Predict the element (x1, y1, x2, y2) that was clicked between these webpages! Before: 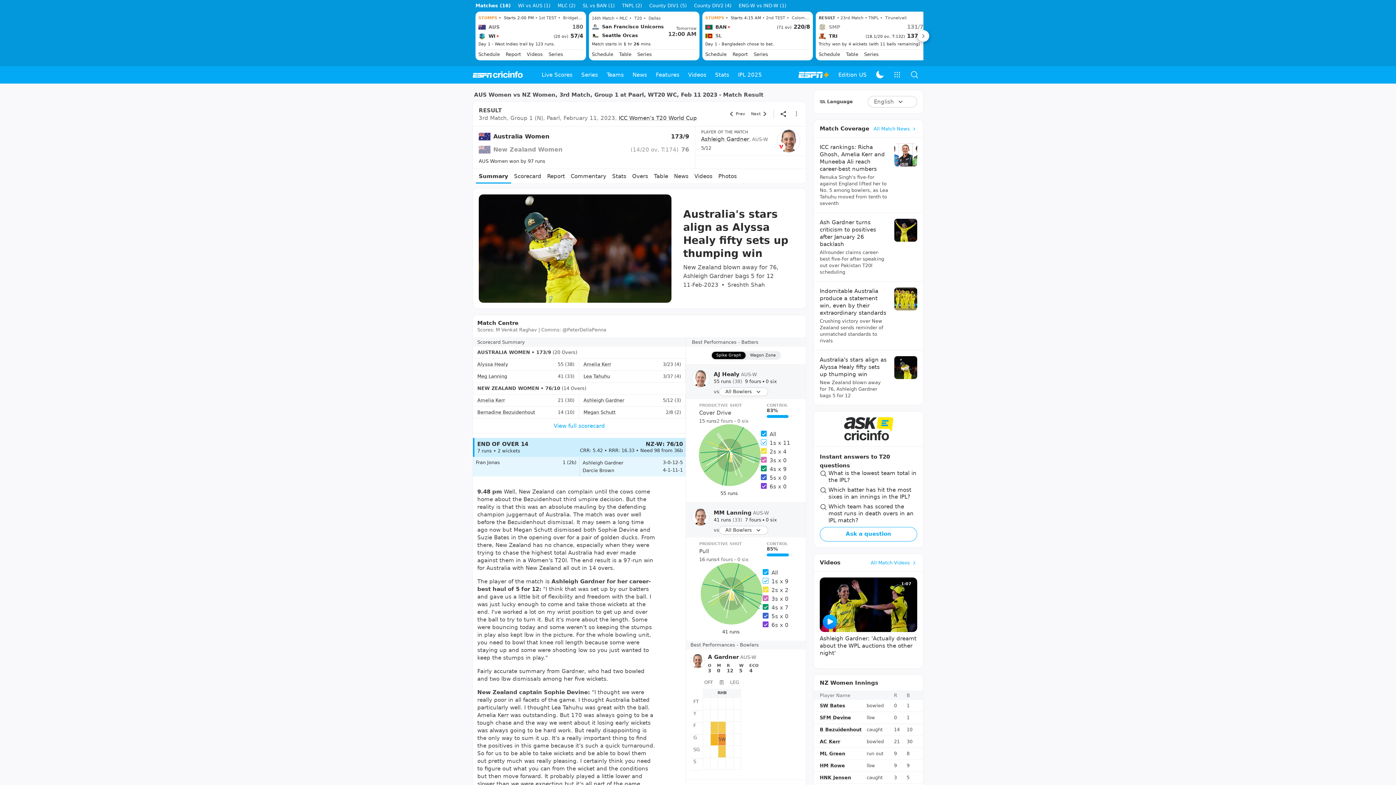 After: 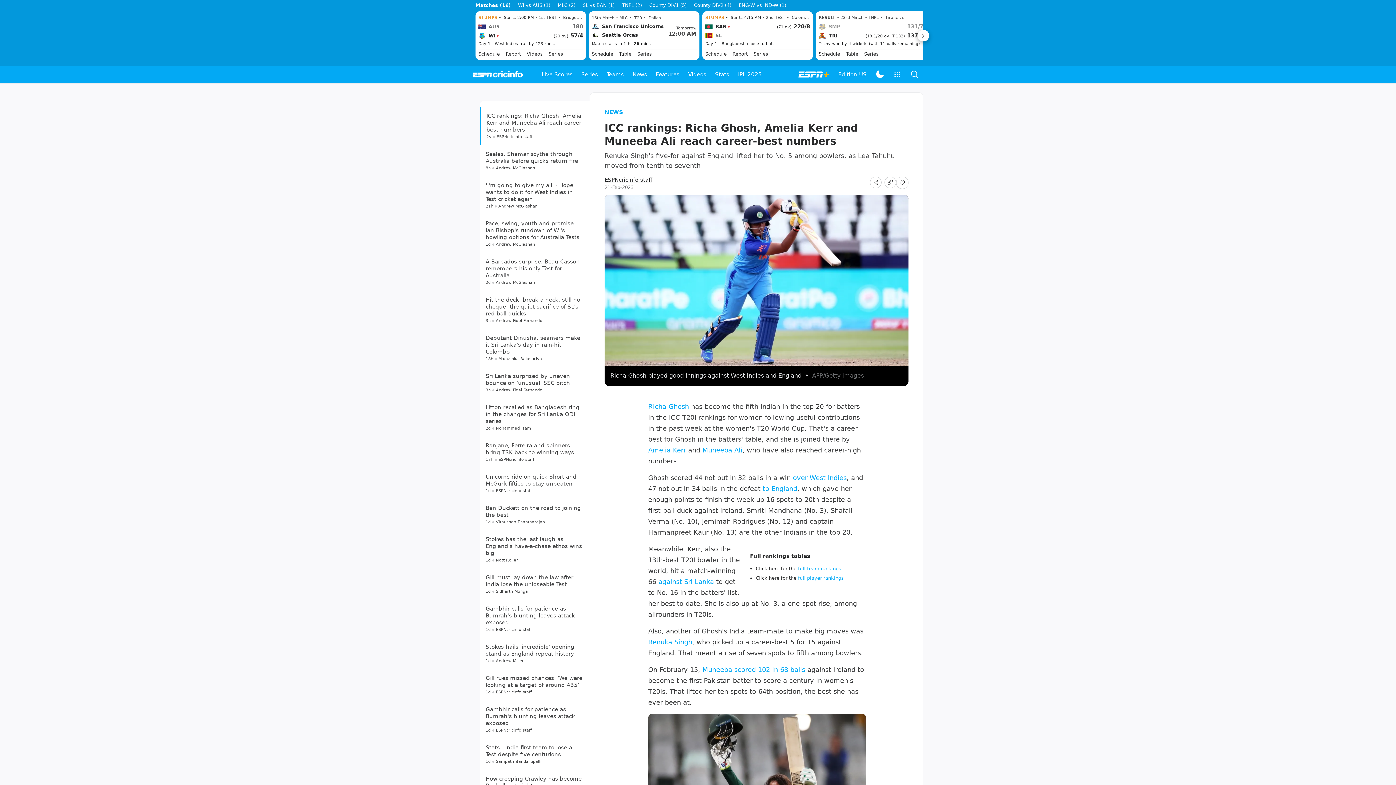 Action: label: ICC rankings: Richa Ghosh, Amelia Kerr and Muneeba Ali reach career-best numbers

Renuka Singh's five-for against England lifted her to No. 5 among bowlers, as Lea Tahuhu moved from tenth to seventh bbox: (820, 285, 917, 348)